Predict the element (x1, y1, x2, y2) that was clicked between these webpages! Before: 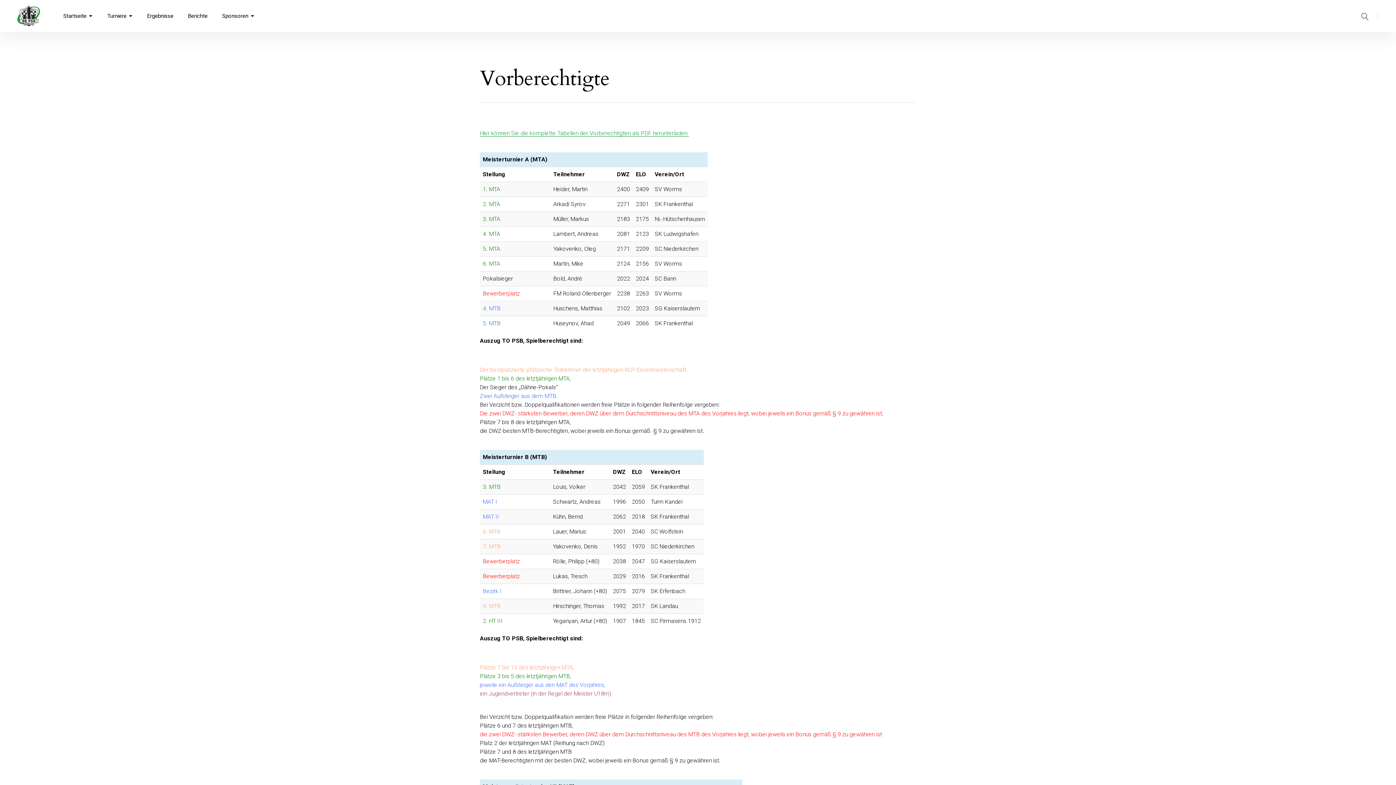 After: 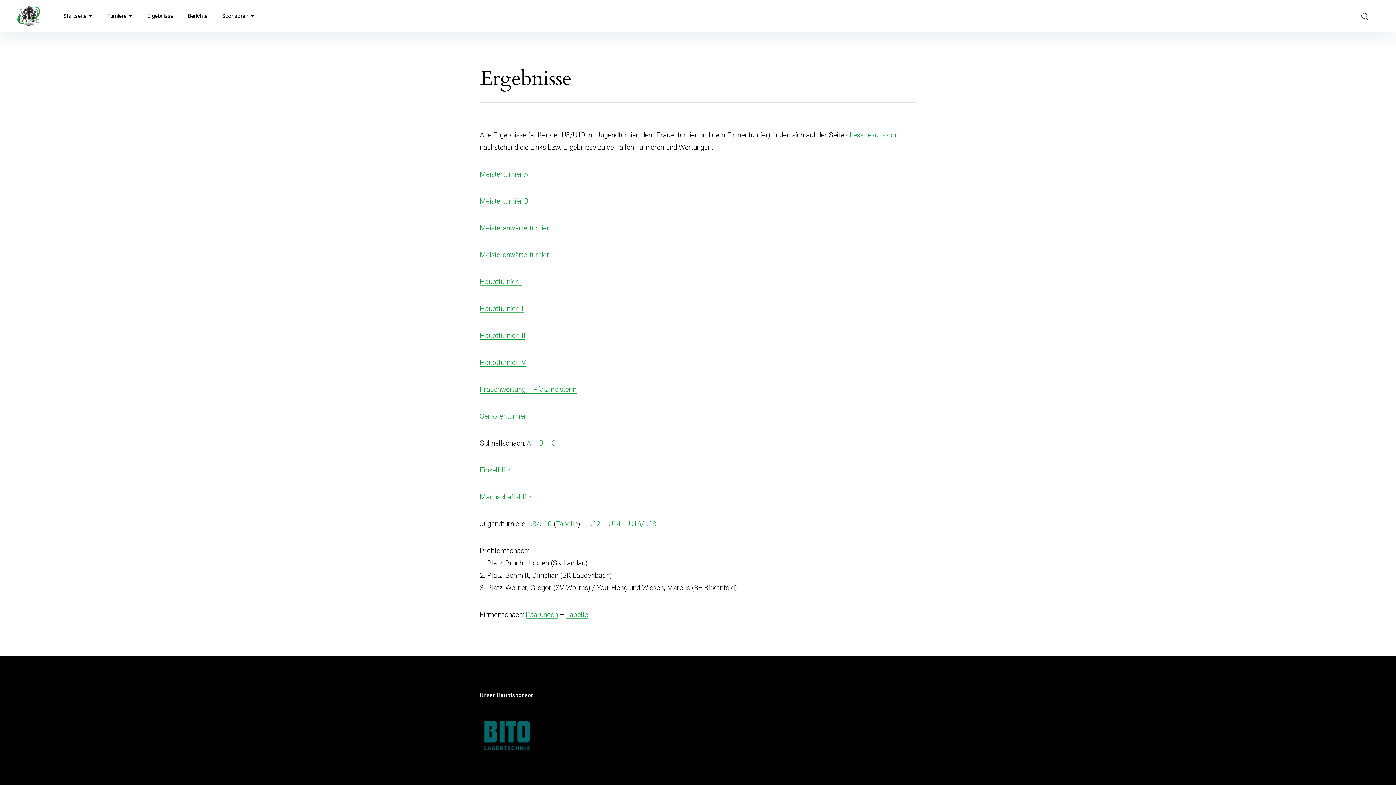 Action: label: Ergebnisse bbox: (147, 0, 173, 32)